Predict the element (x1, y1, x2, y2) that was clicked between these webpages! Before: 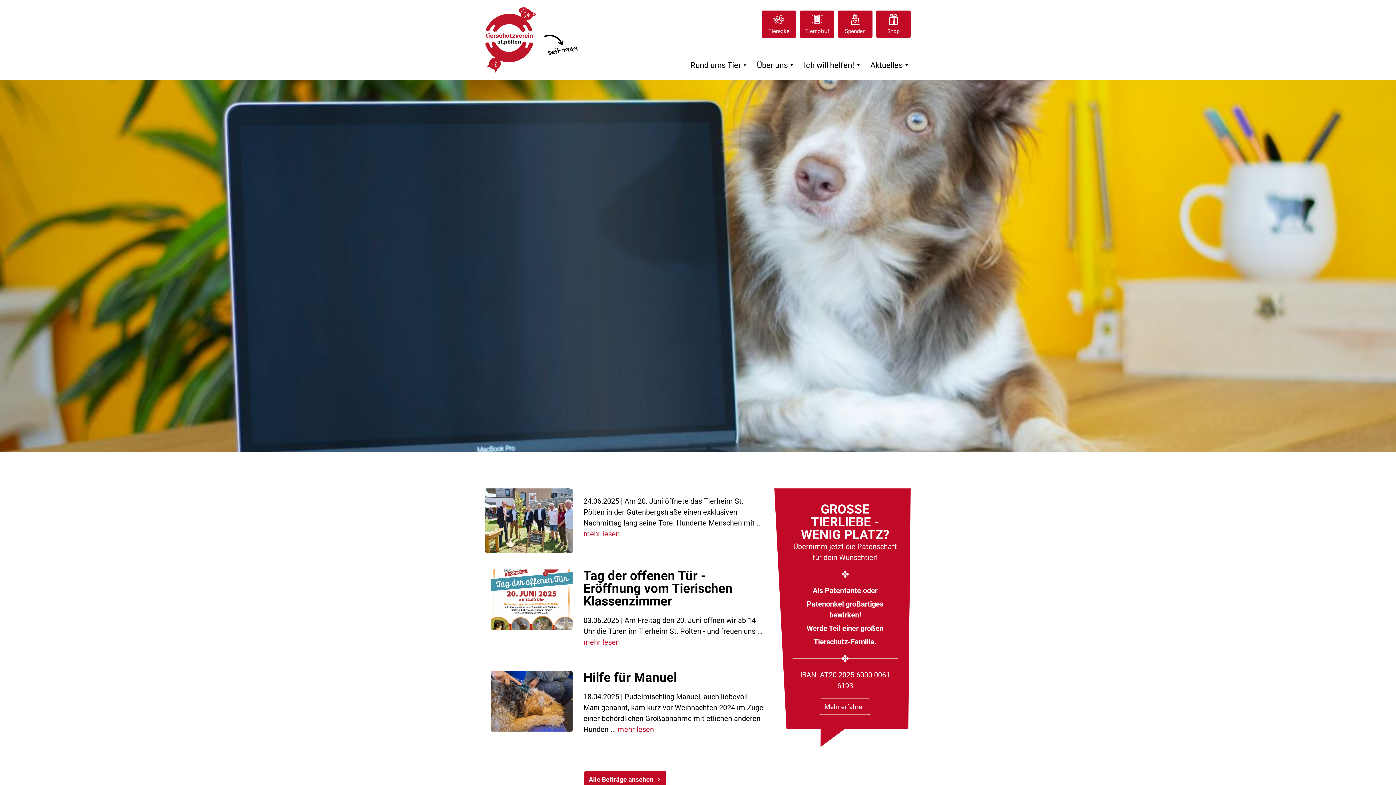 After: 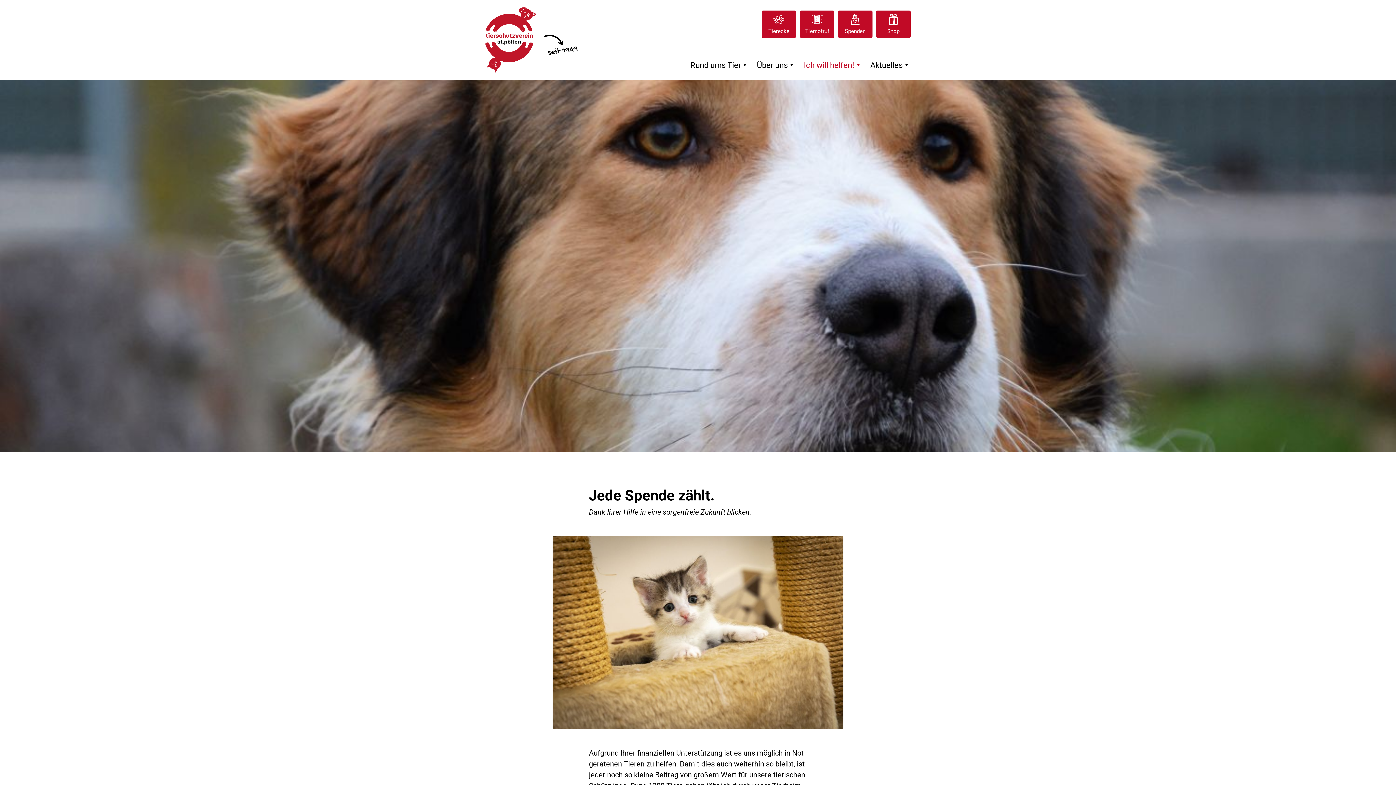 Action: label: Ich will helfen! bbox: (804, 61, 862, 69)